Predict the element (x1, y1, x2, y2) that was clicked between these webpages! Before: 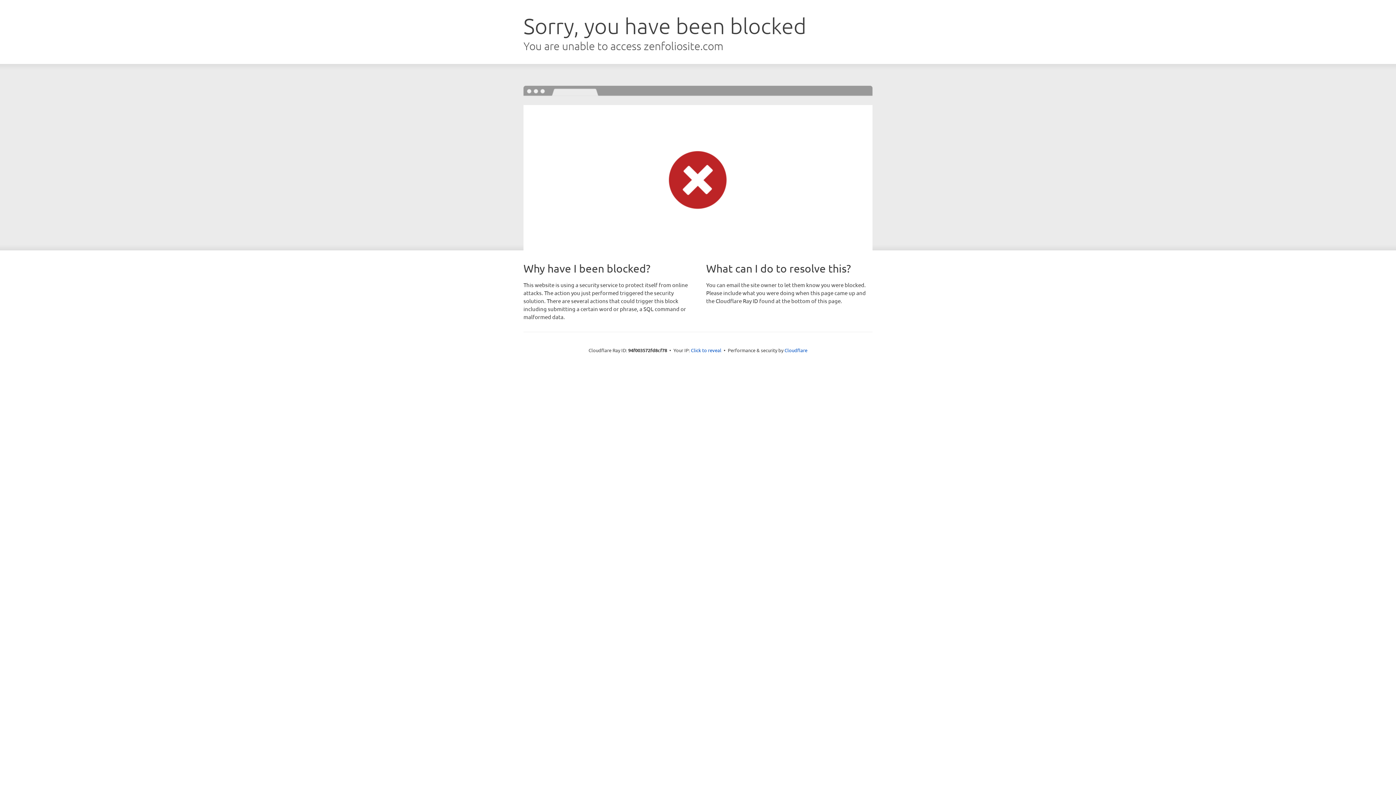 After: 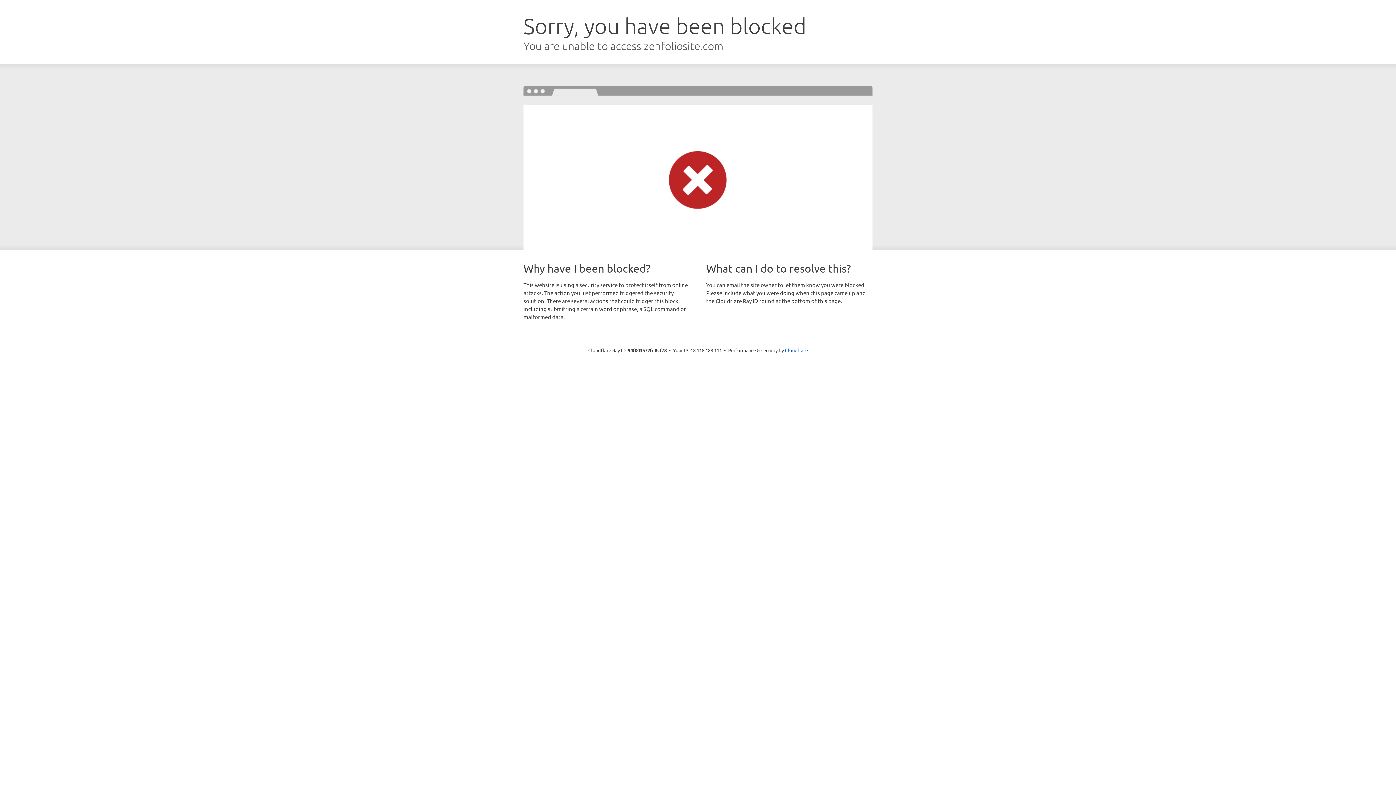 Action: label: Click to reveal bbox: (691, 346, 721, 353)